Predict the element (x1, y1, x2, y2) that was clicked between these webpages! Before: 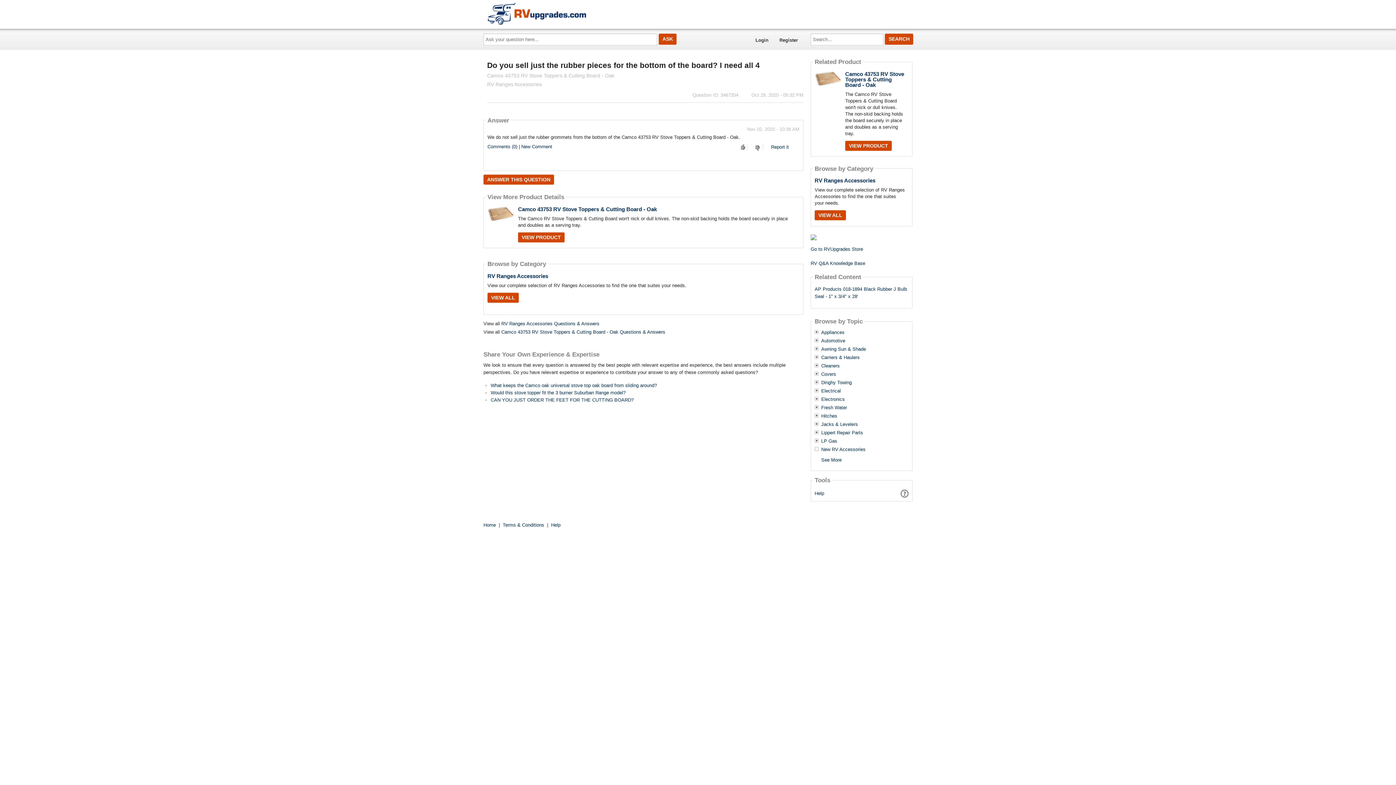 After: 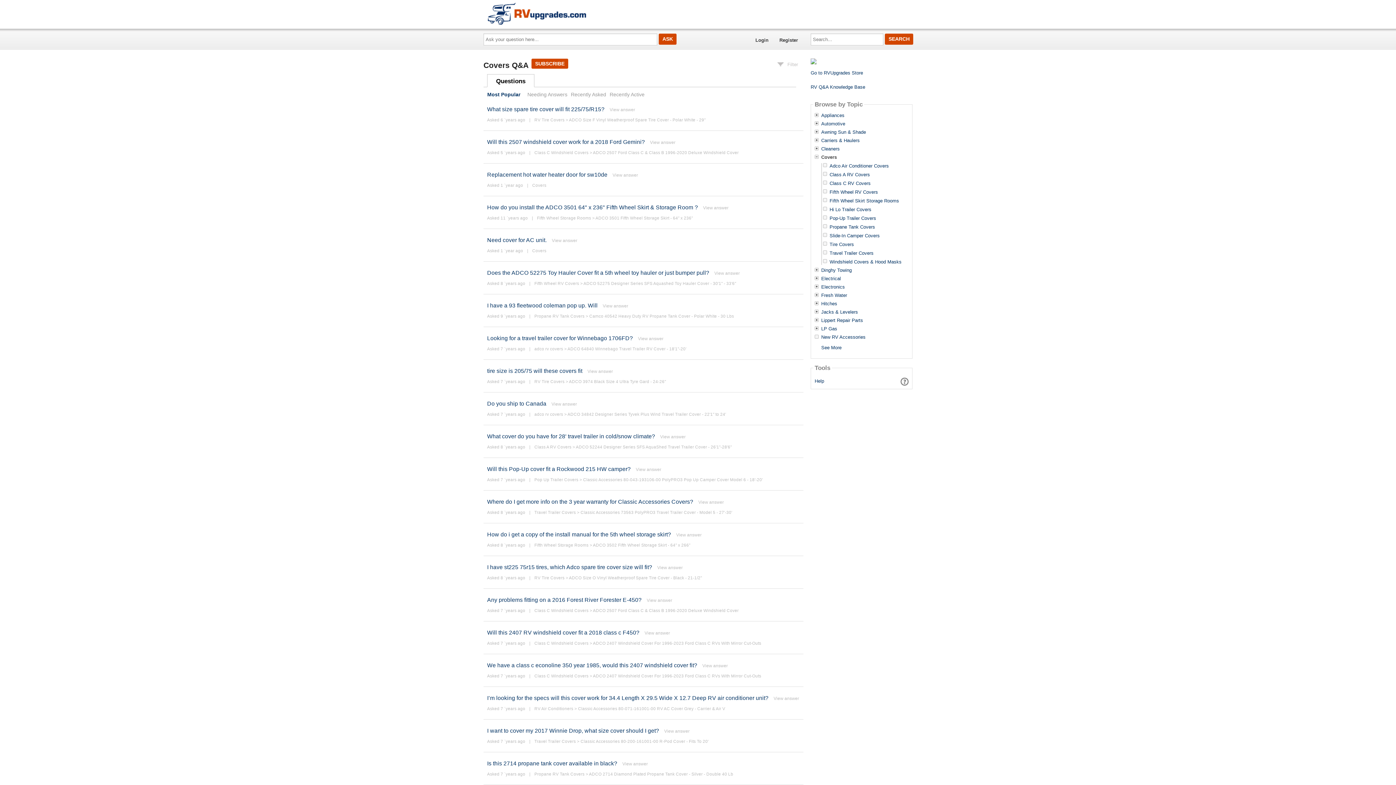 Action: label: Covers bbox: (821, 371, 836, 376)